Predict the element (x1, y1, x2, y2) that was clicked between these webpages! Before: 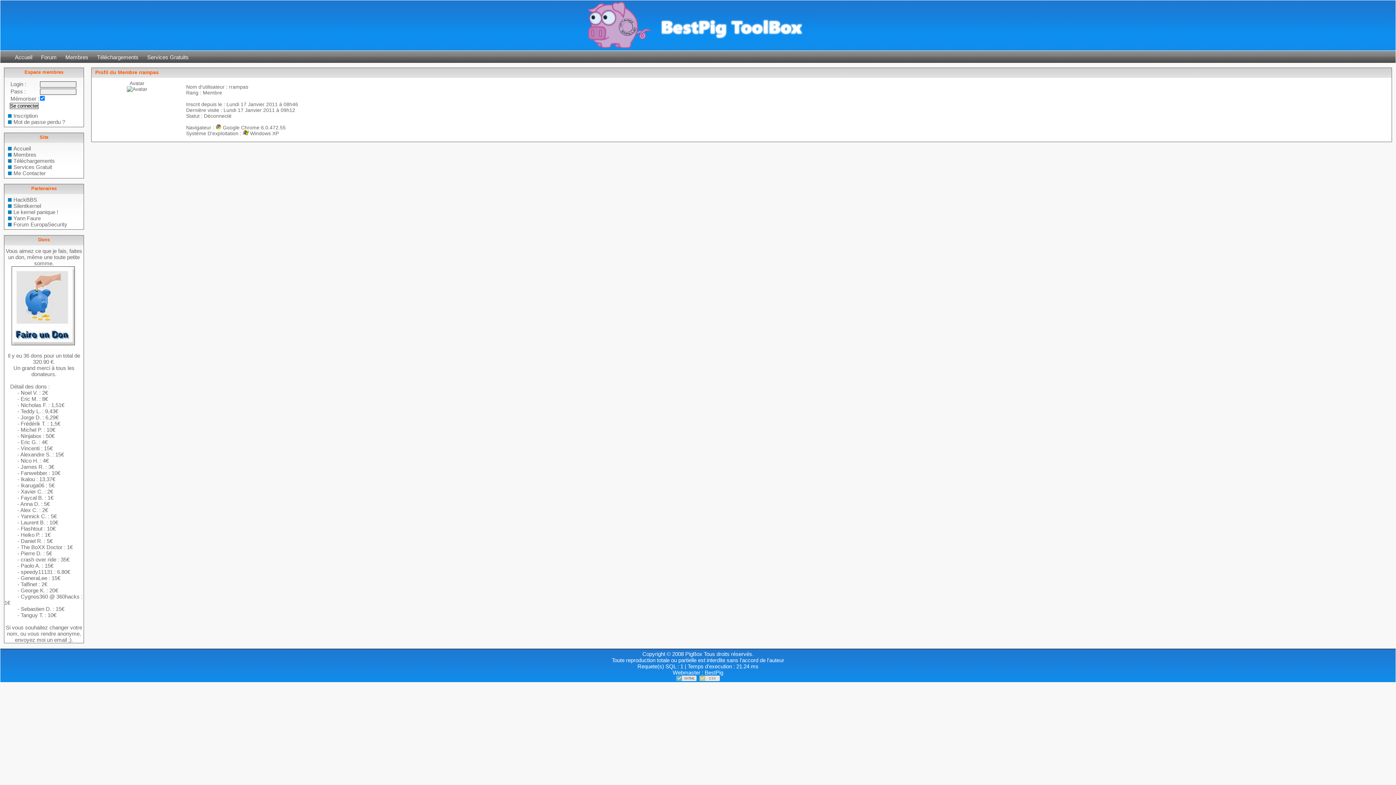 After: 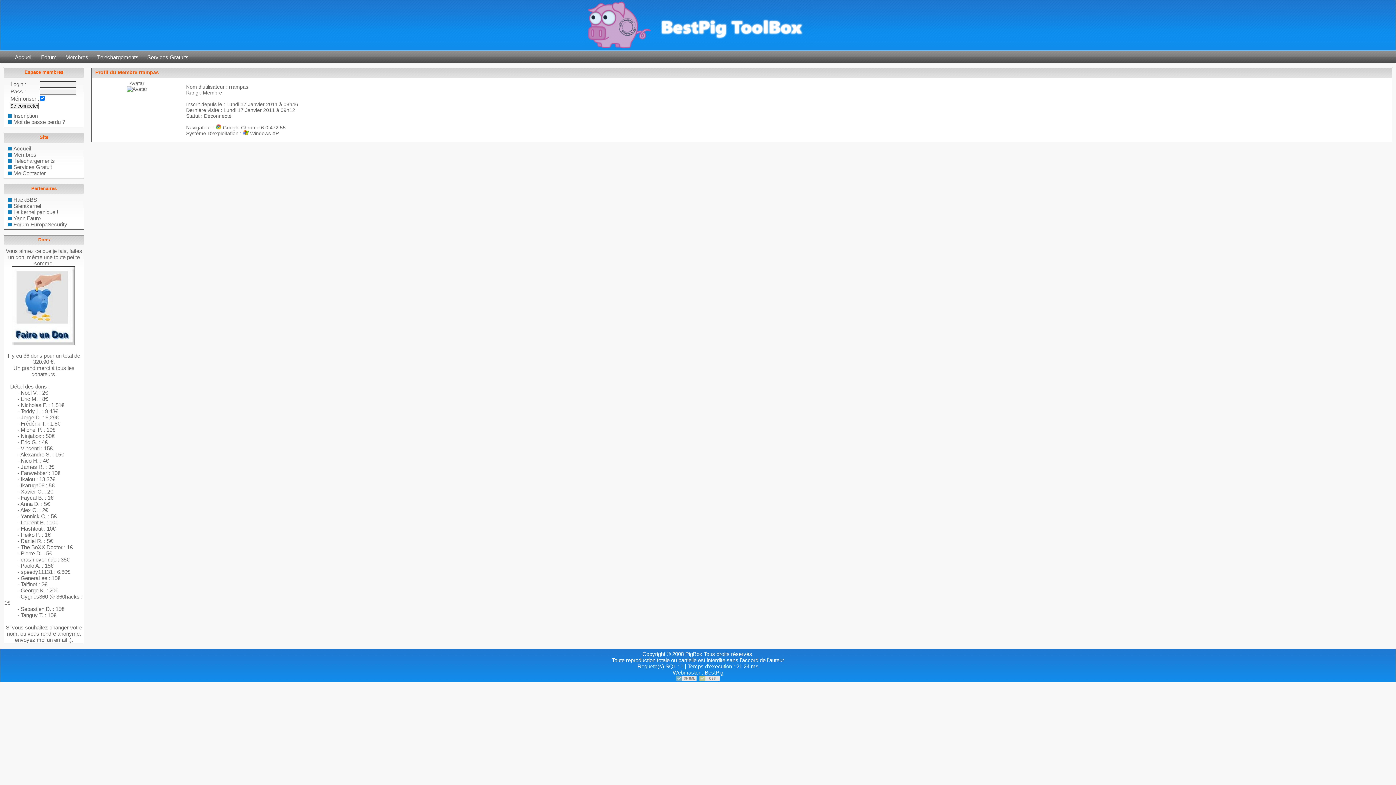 Action: bbox: (704, 669, 723, 676) label: BestPig